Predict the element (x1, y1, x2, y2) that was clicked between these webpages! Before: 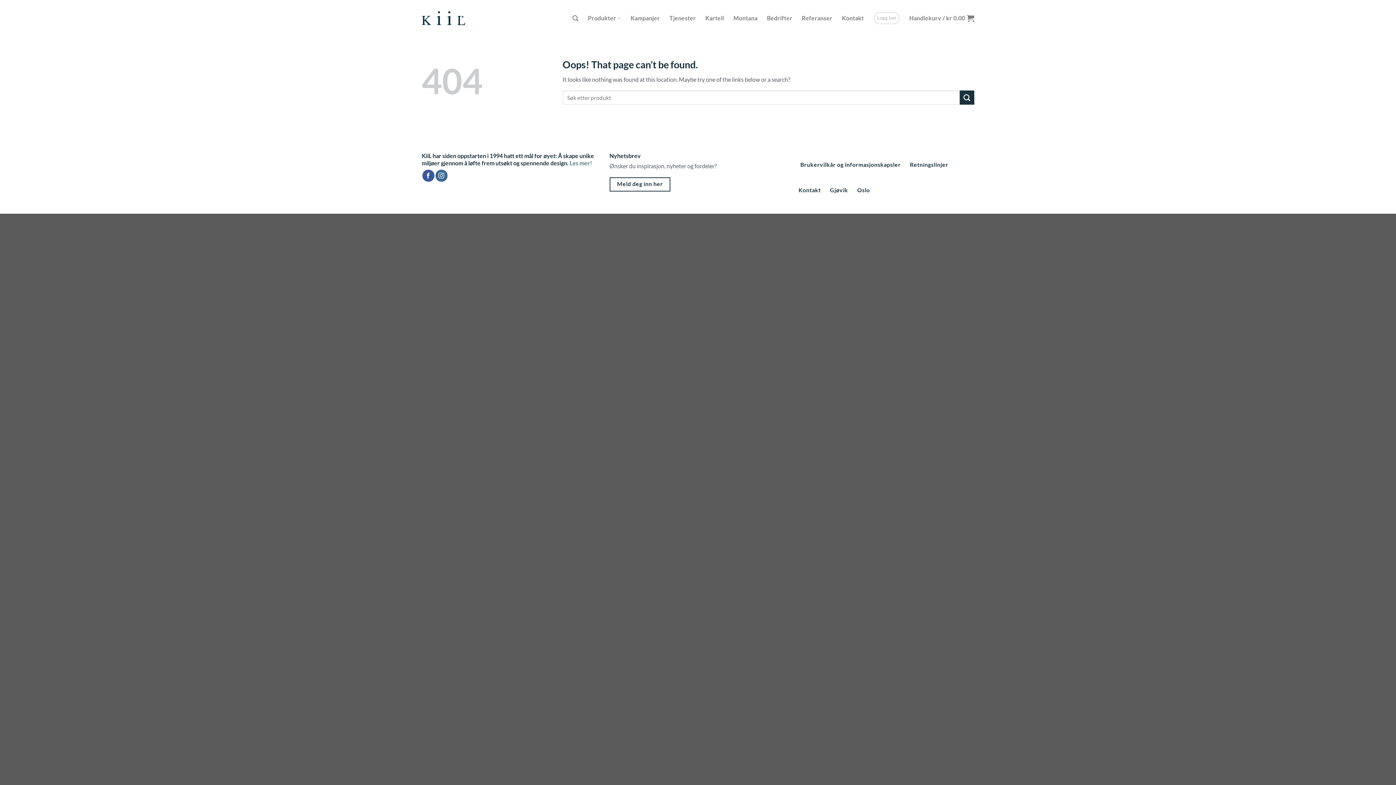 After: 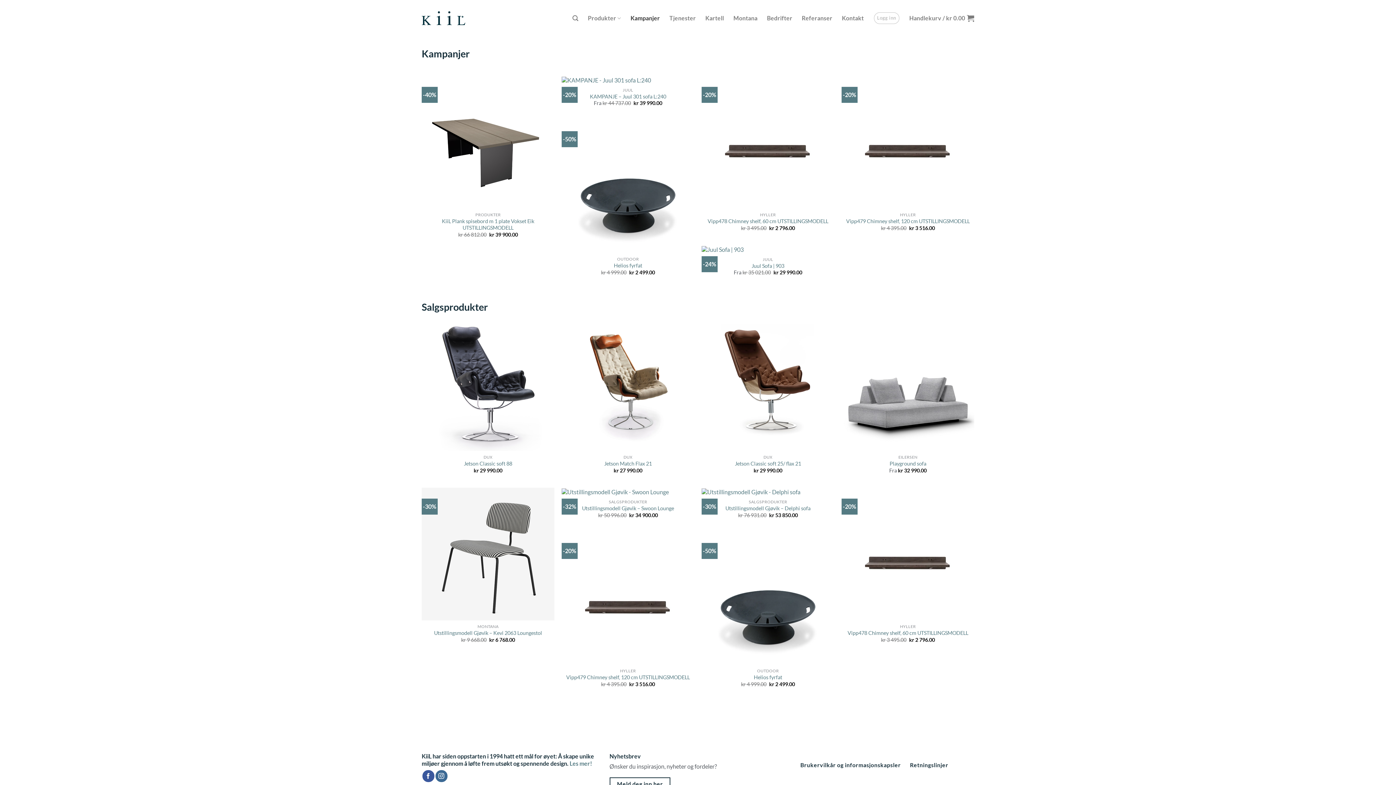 Action: bbox: (630, 10, 660, 25) label: Kampanjer